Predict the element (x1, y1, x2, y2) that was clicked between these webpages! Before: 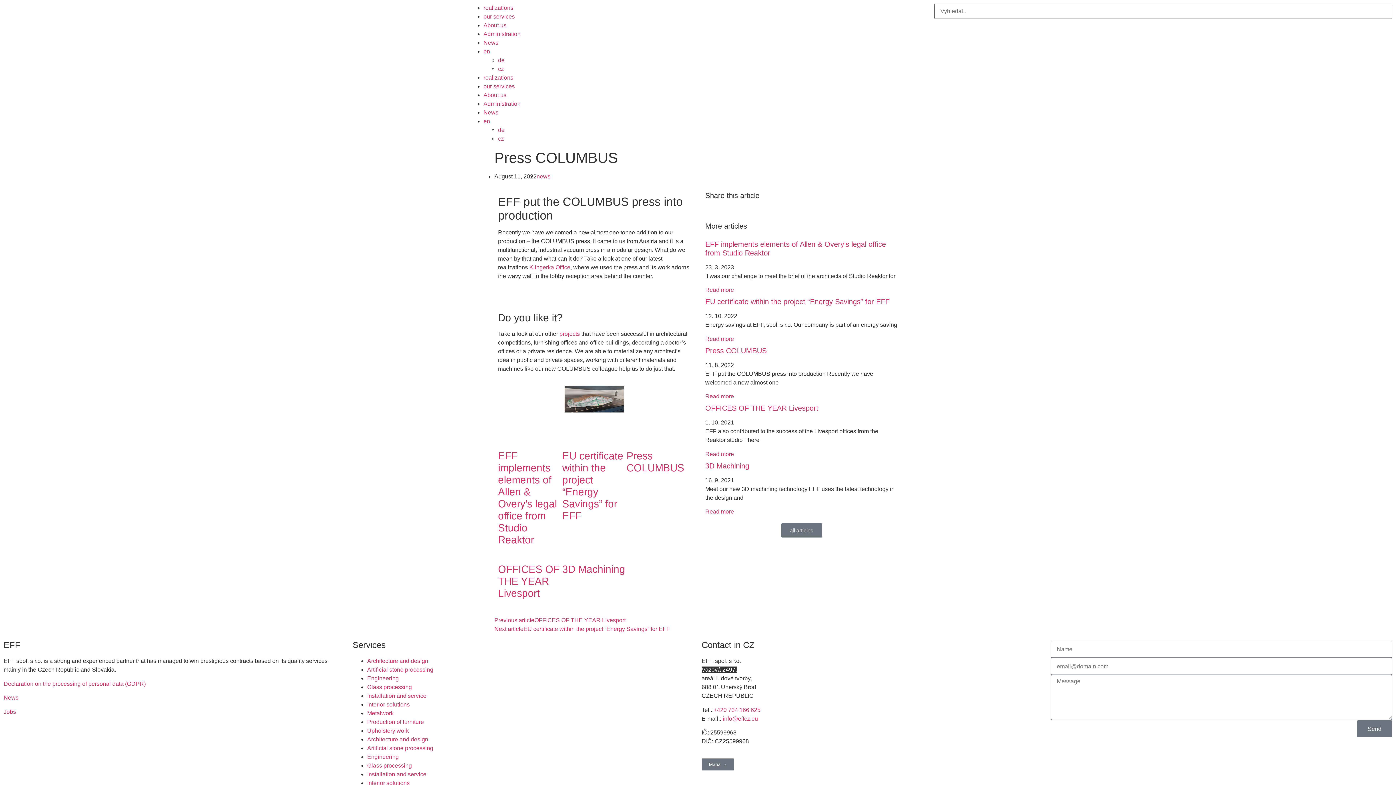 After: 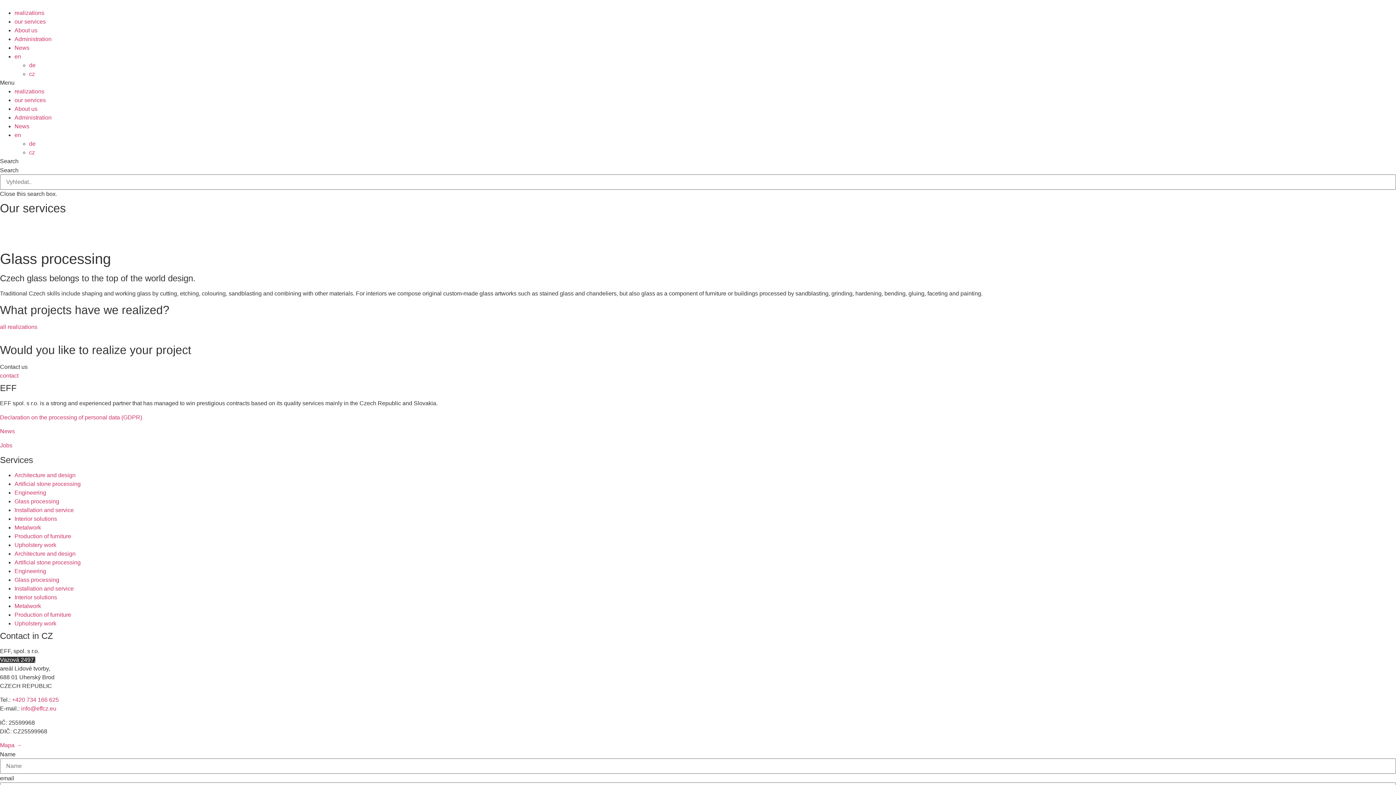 Action: label: Glass processing bbox: (367, 684, 412, 690)